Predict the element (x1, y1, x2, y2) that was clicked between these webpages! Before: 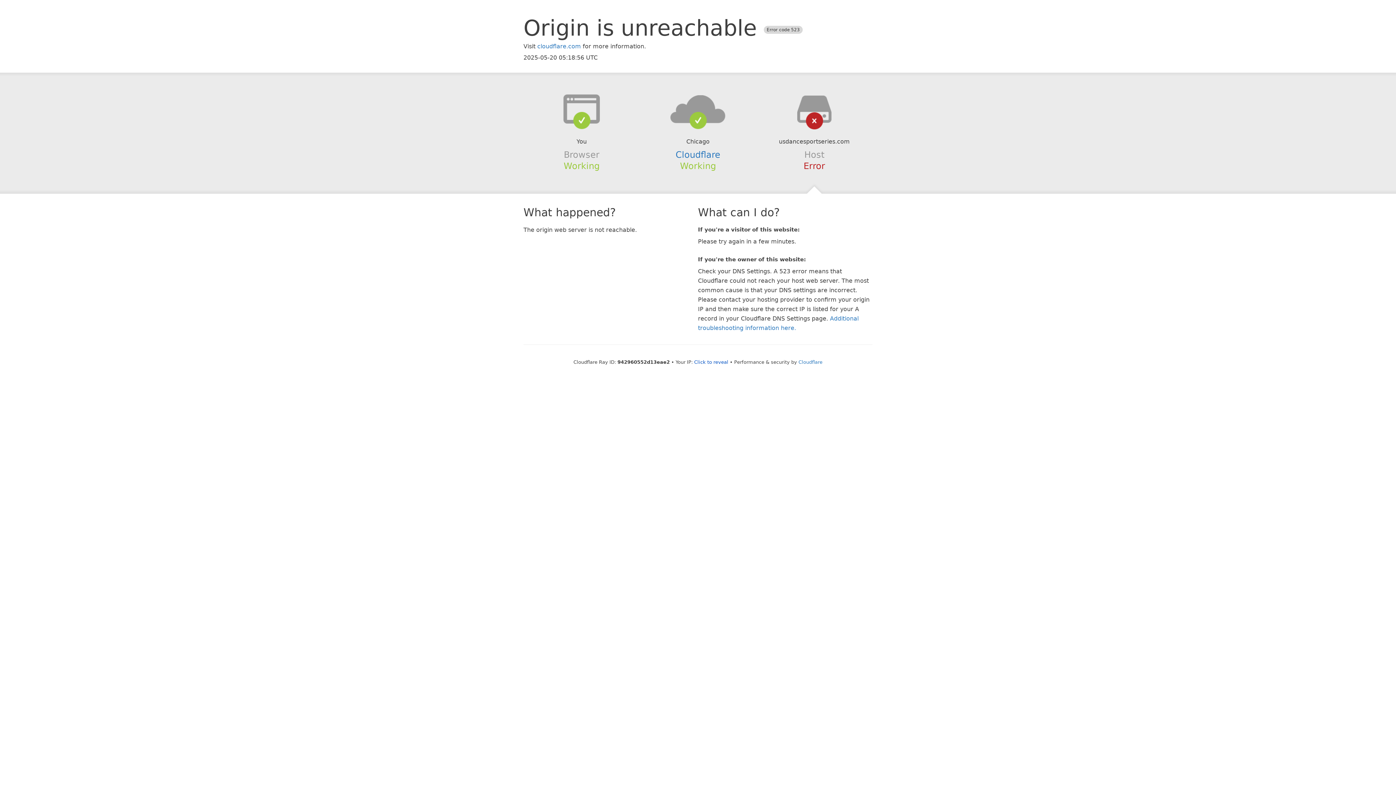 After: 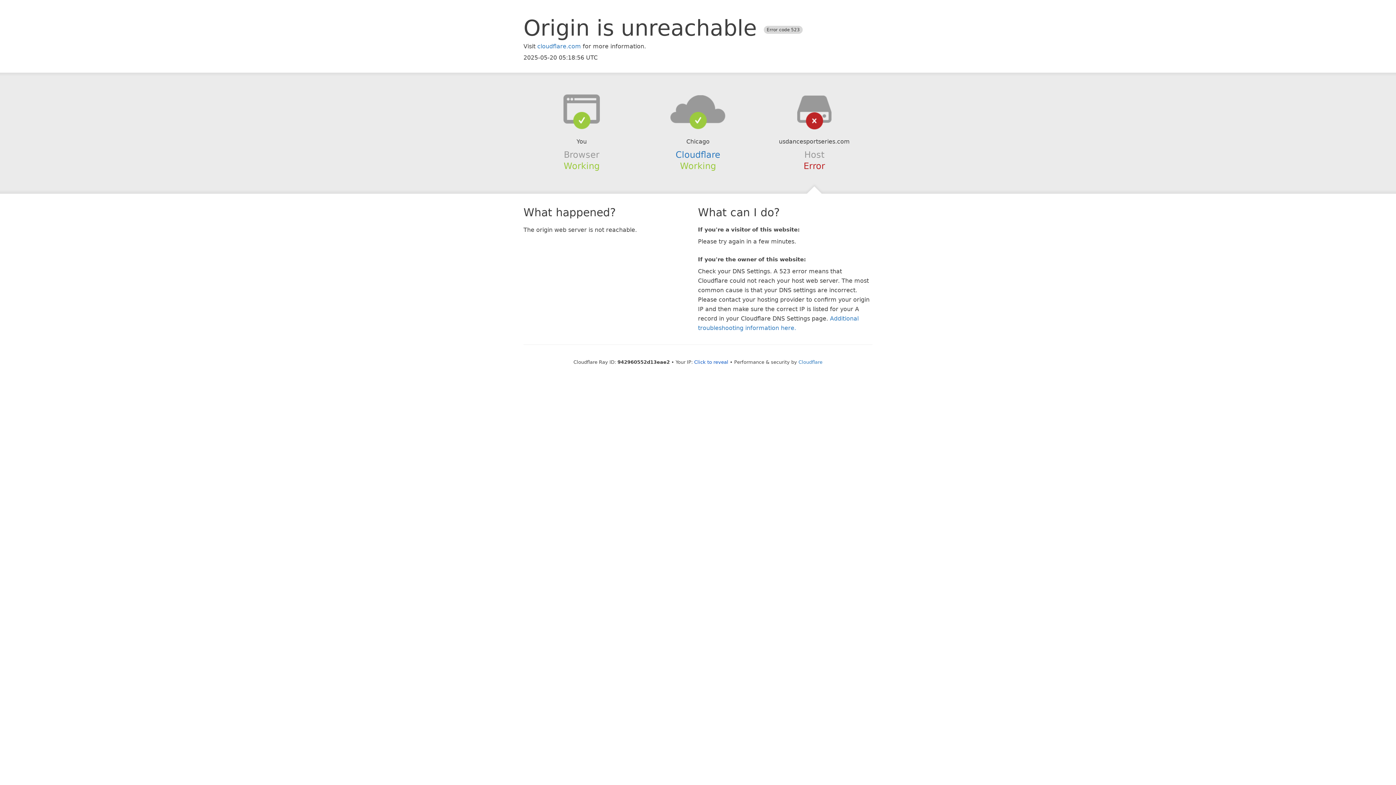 Action: bbox: (639, 94, 756, 123)